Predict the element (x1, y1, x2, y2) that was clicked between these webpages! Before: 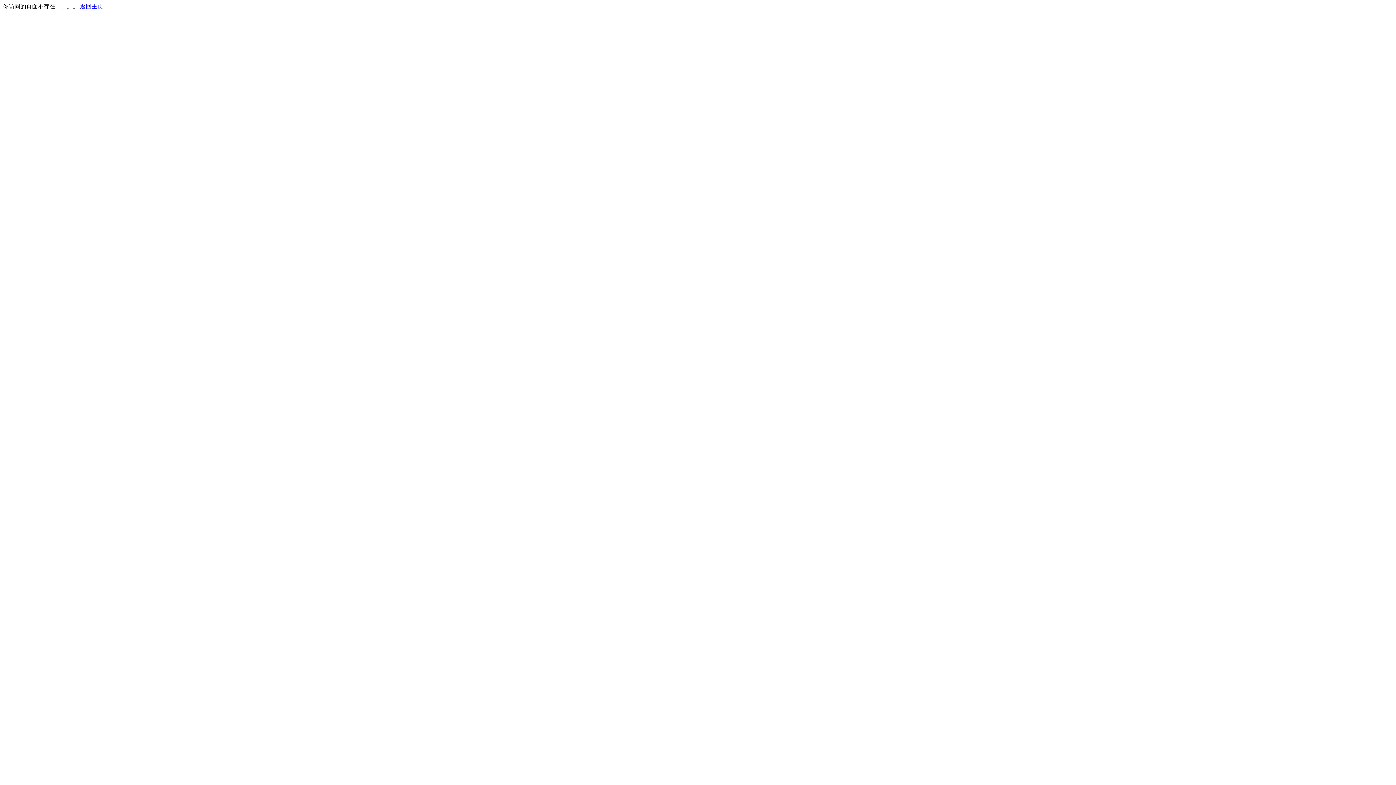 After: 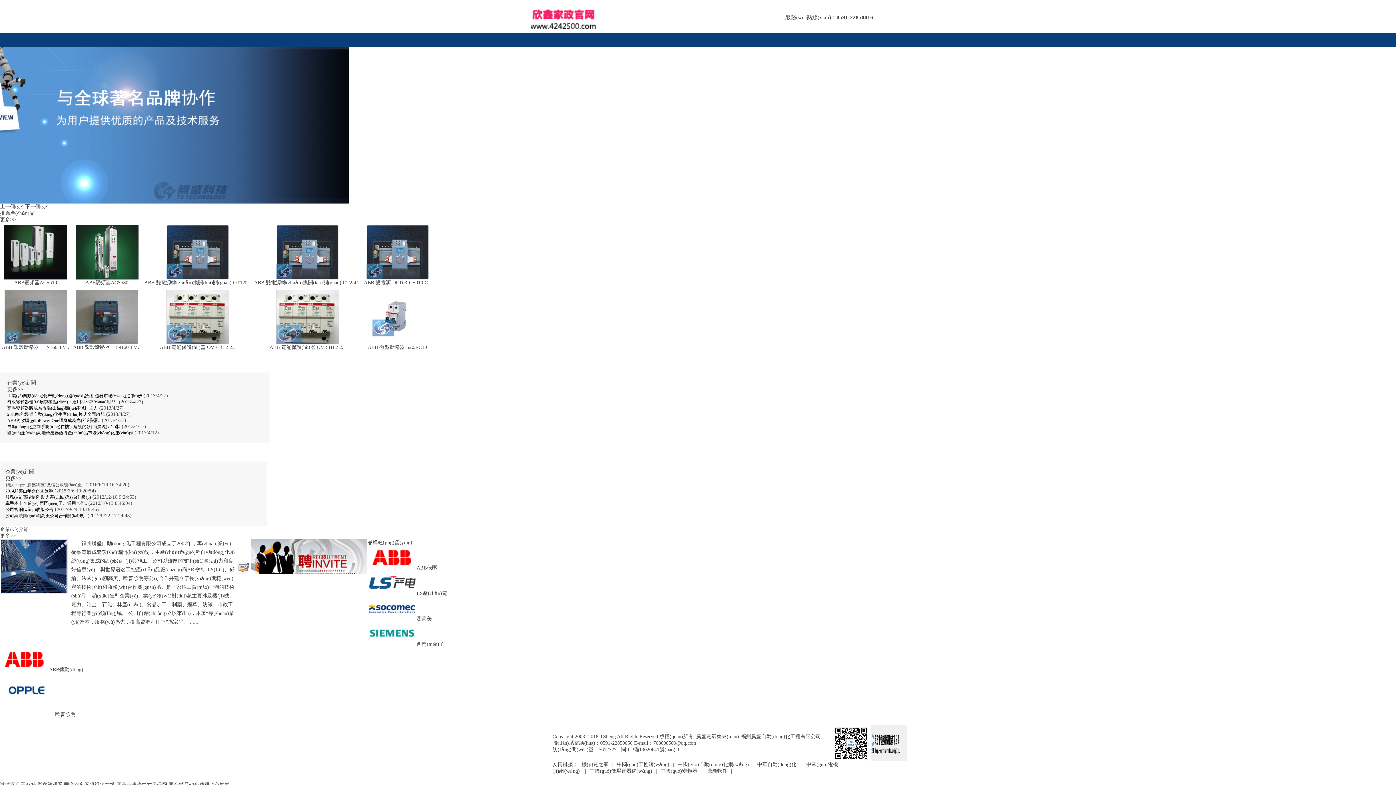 Action: bbox: (80, 3, 103, 9) label: 返回主页